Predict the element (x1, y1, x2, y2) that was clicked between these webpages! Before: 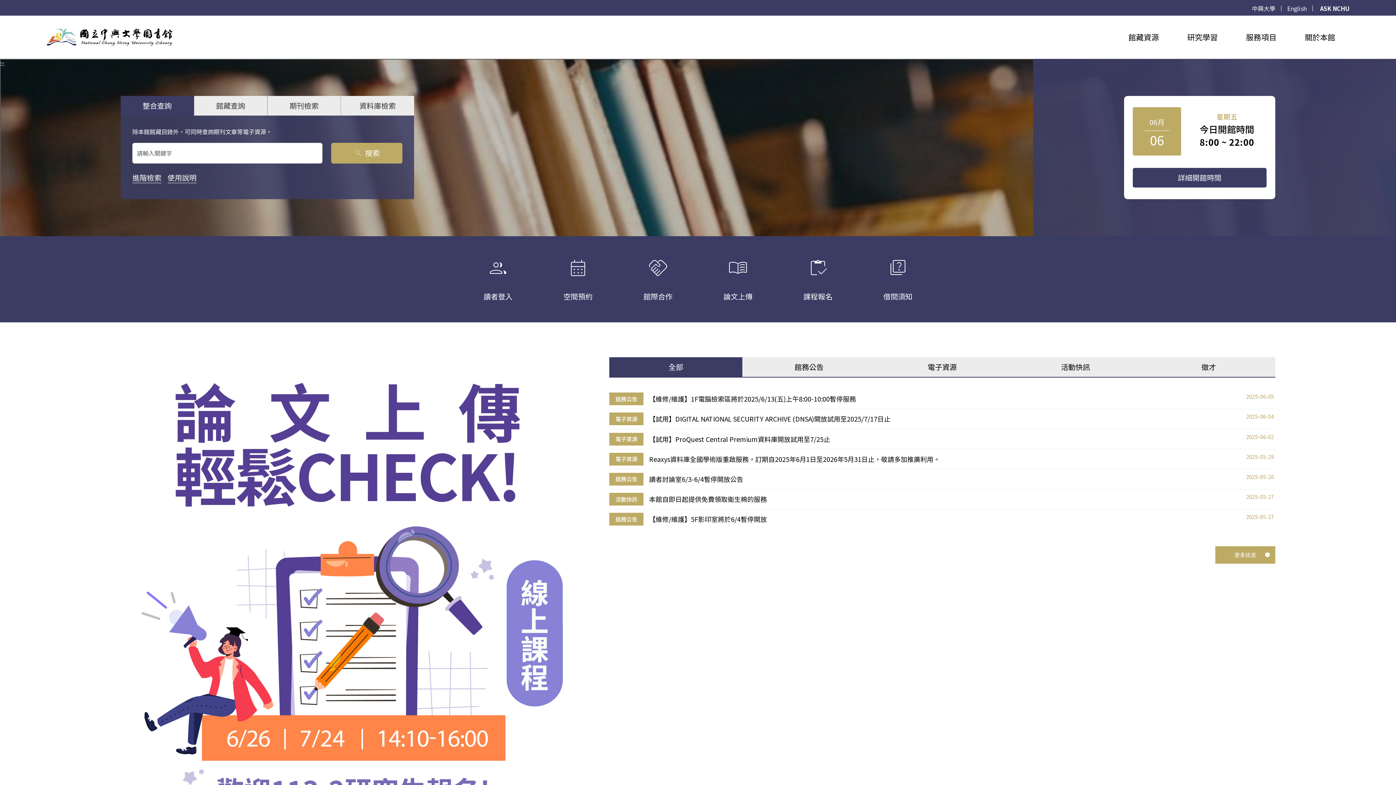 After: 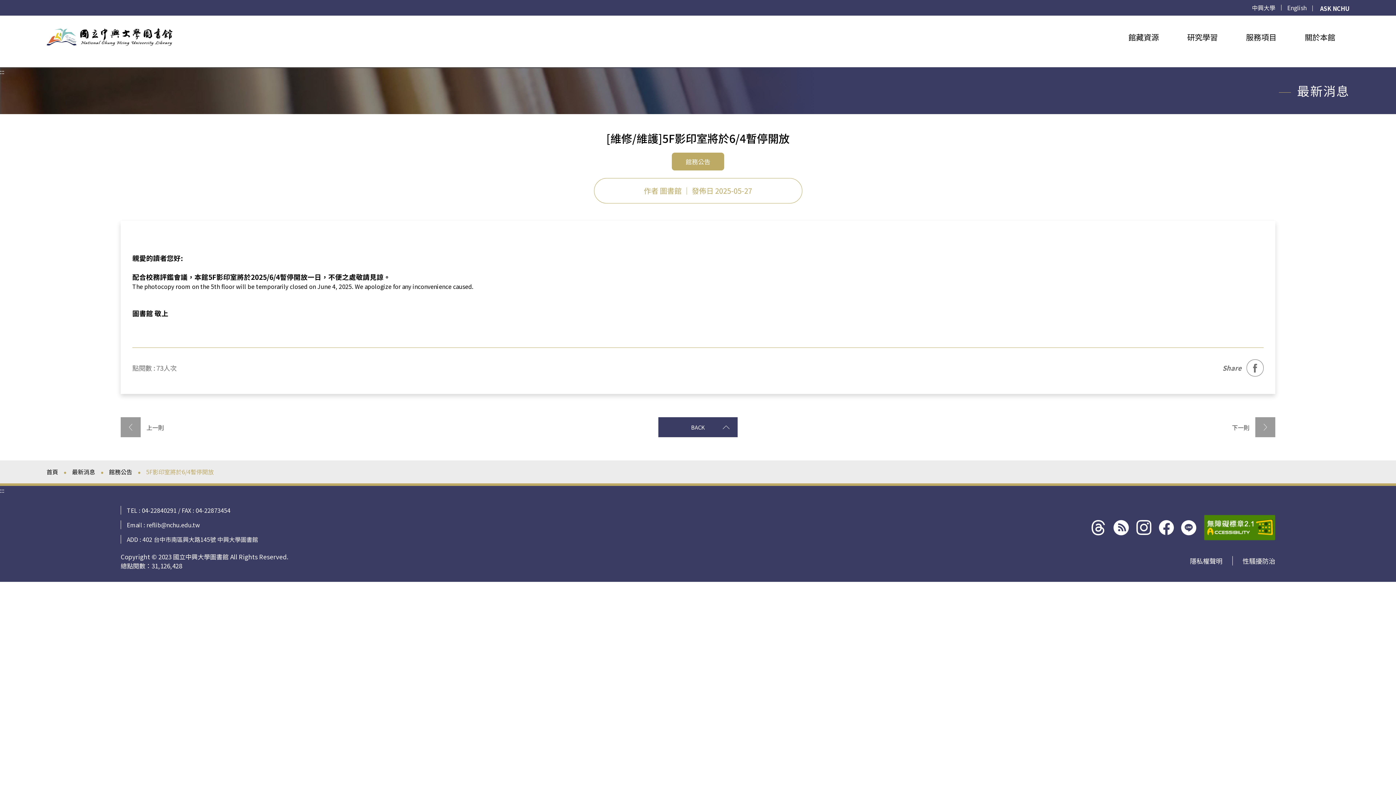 Action: label: 館務公告
【維修/維護】5F影印室將於6/4暫停開放
2025-05-27 bbox: (609, 509, 1275, 529)